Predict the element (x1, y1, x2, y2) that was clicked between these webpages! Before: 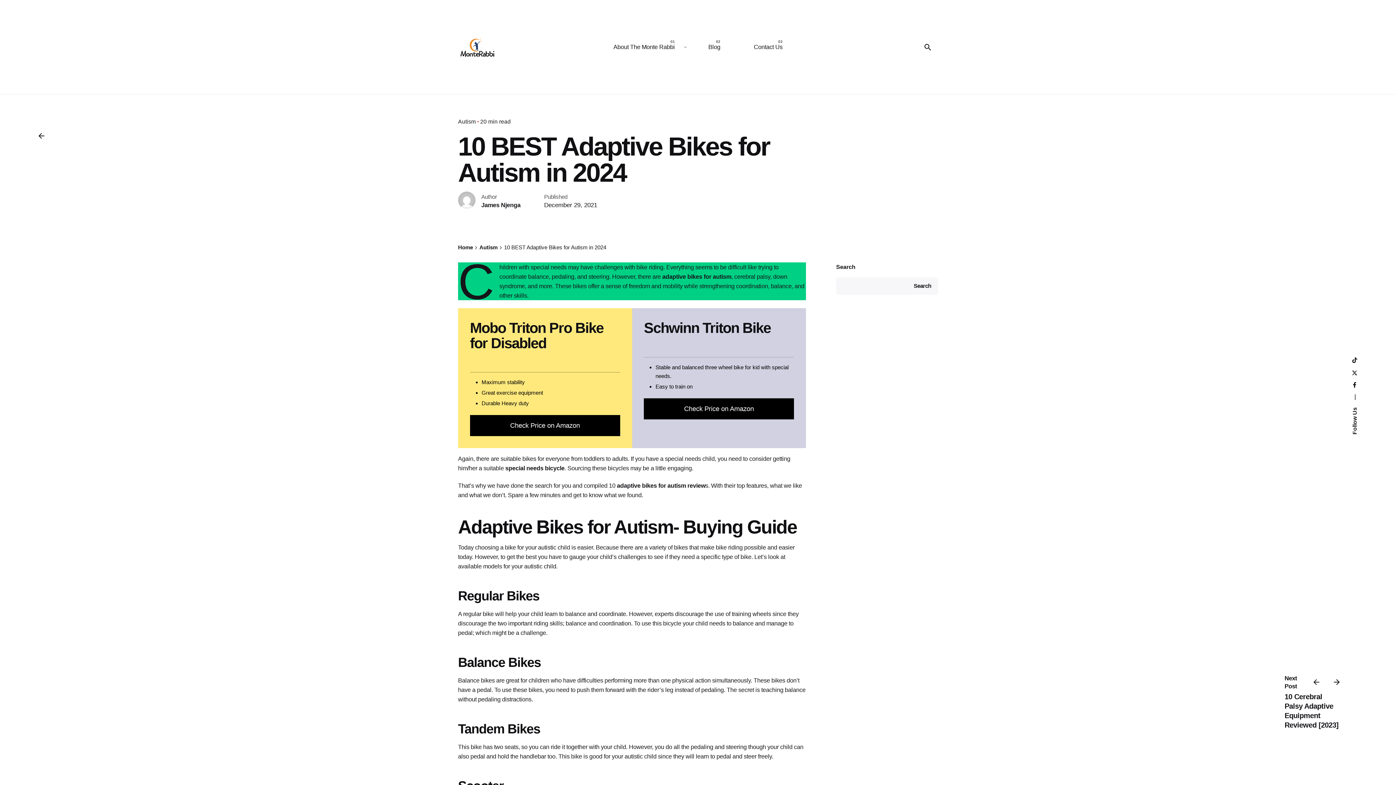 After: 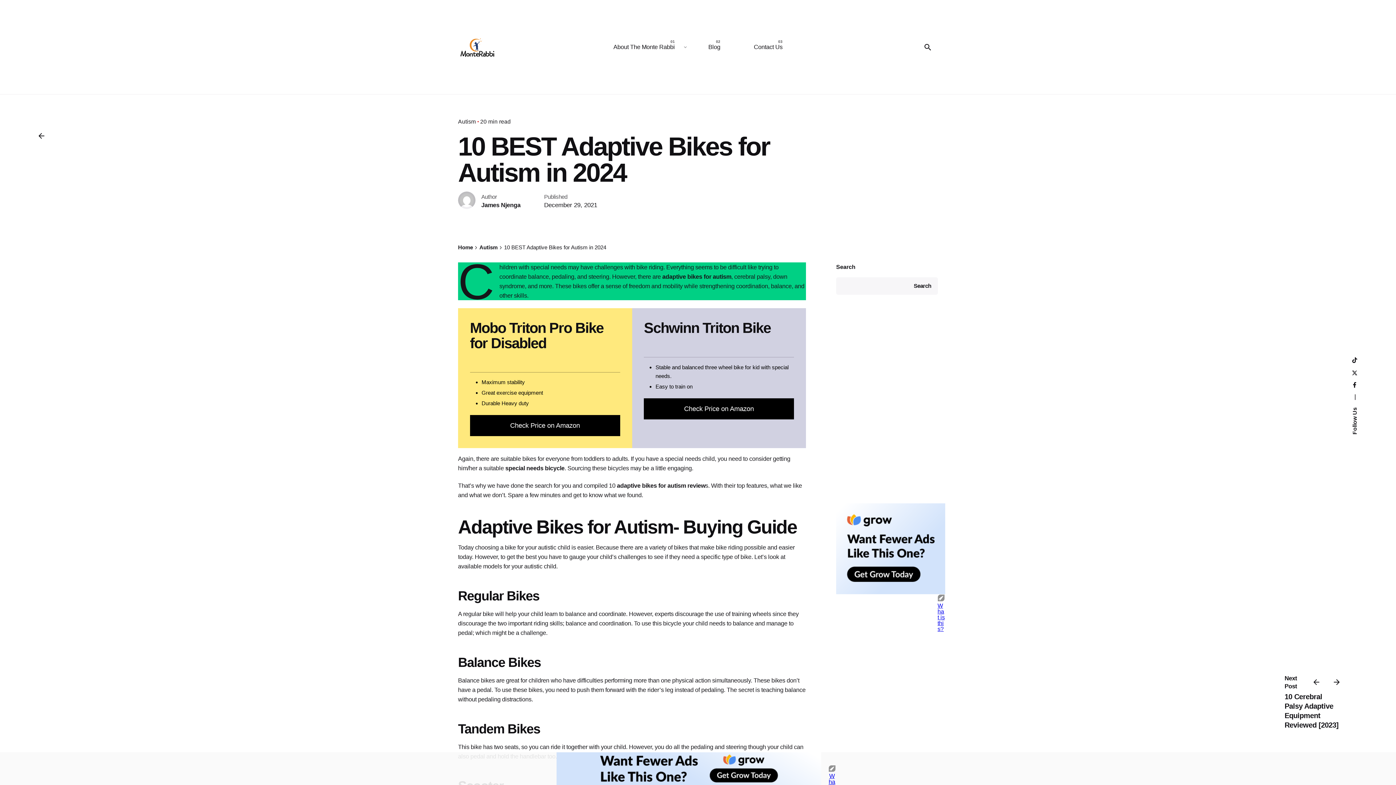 Action: bbox: (31, 125, 51, 146)